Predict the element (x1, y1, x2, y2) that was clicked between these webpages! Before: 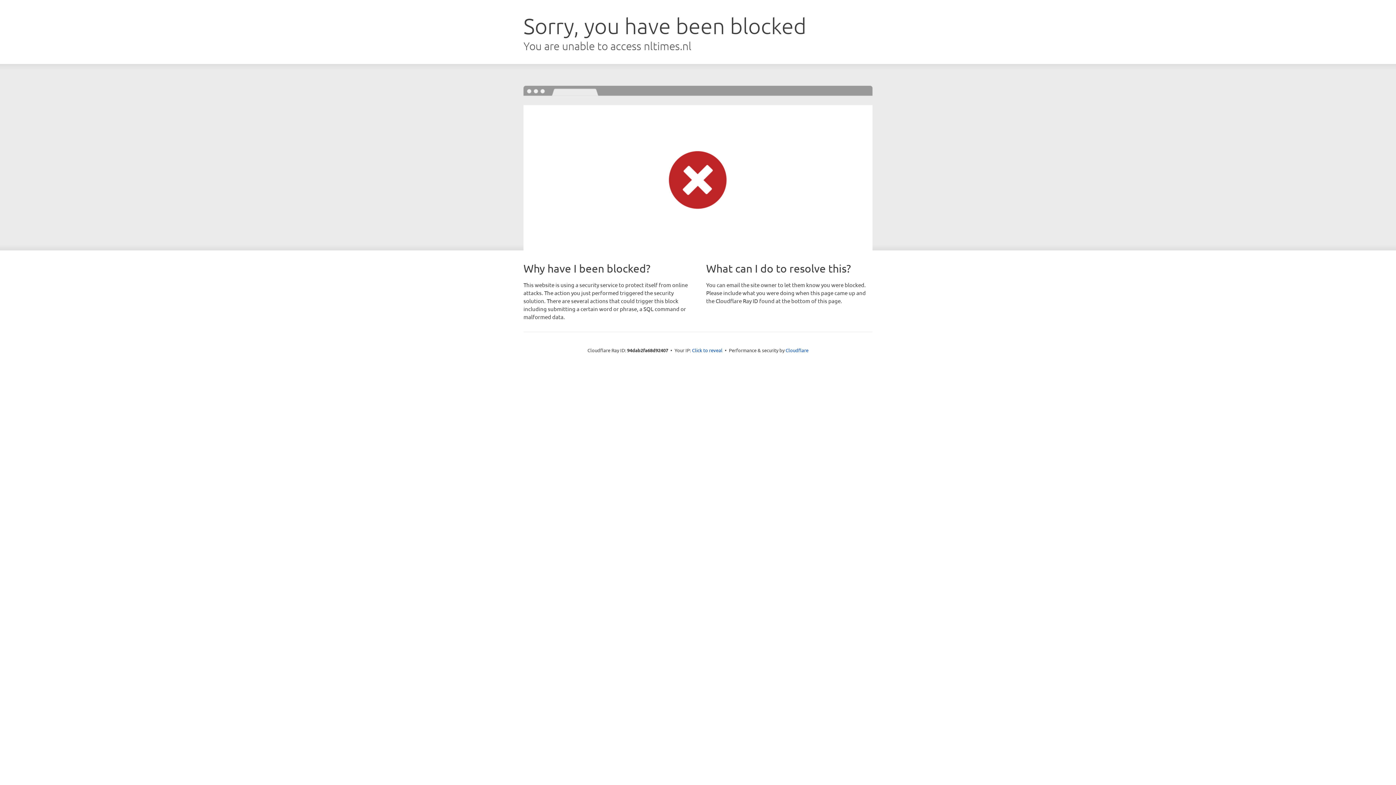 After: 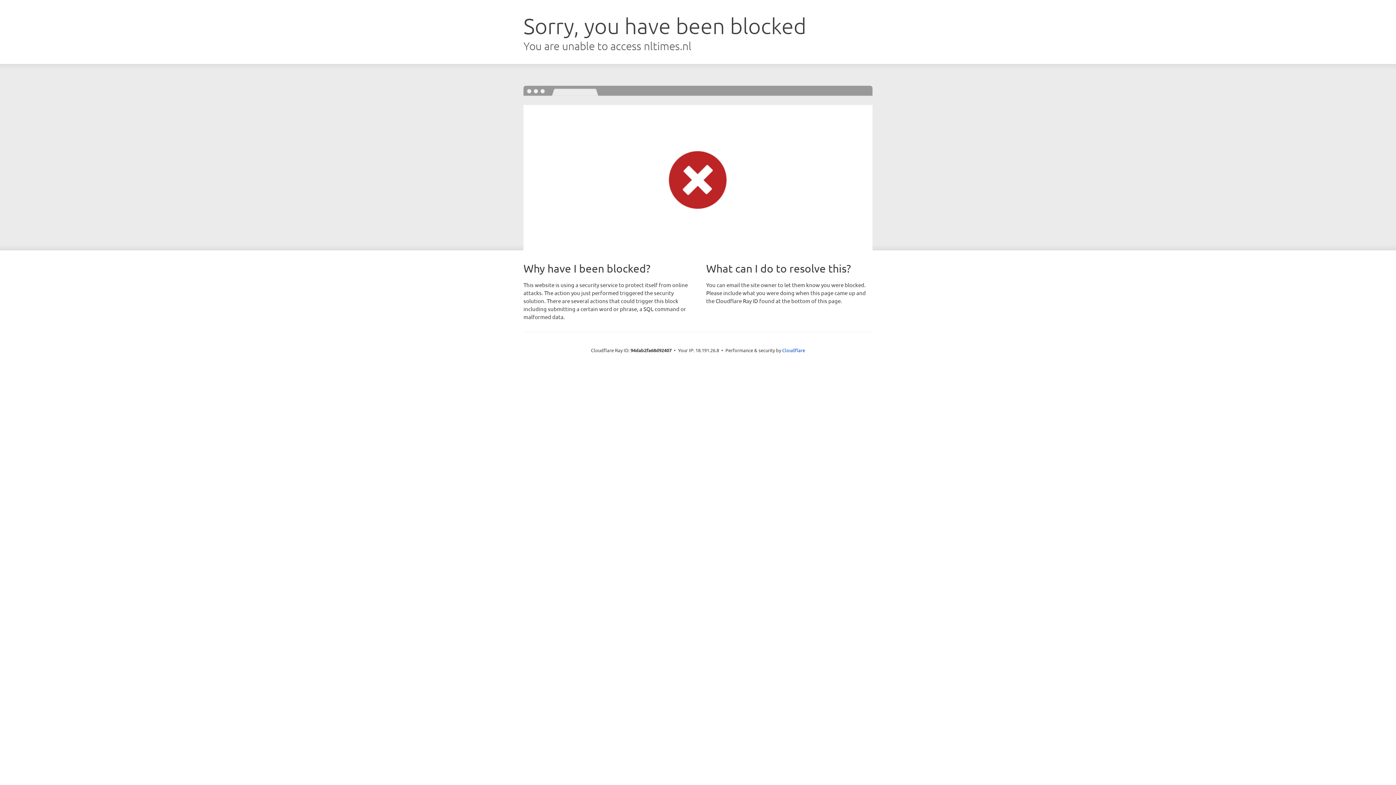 Action: label: Click to reveal bbox: (692, 346, 722, 353)